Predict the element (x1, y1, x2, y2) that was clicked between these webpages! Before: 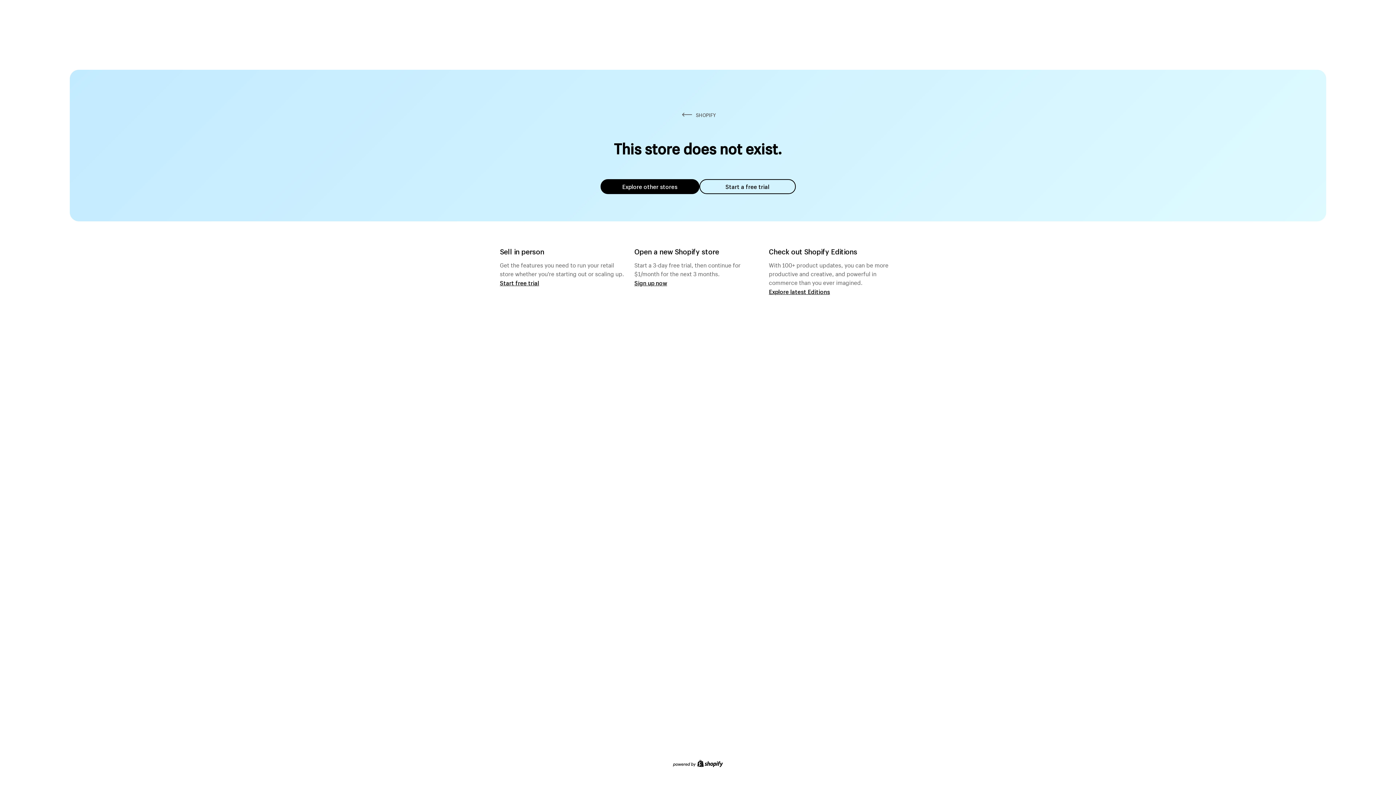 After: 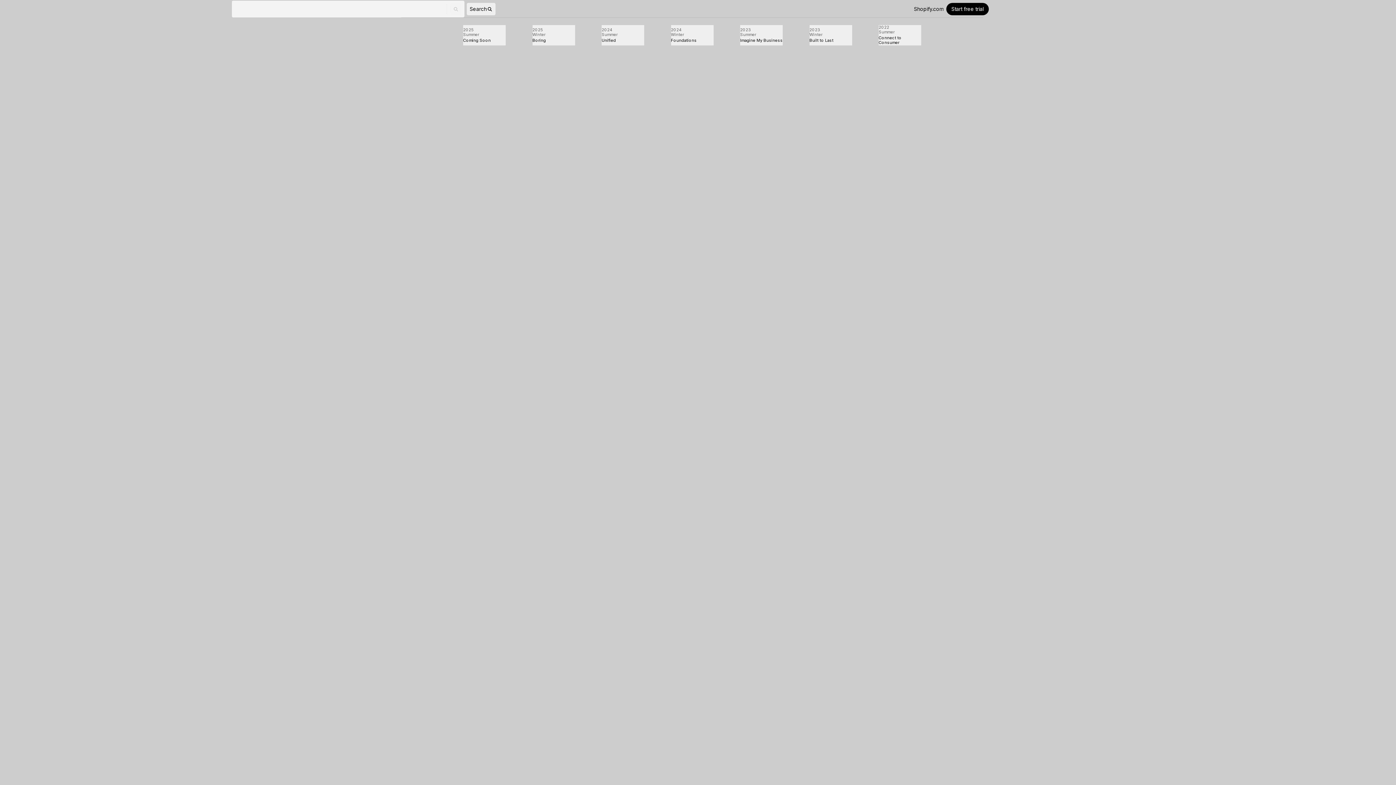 Action: bbox: (769, 287, 830, 295) label: Explore latest Editions